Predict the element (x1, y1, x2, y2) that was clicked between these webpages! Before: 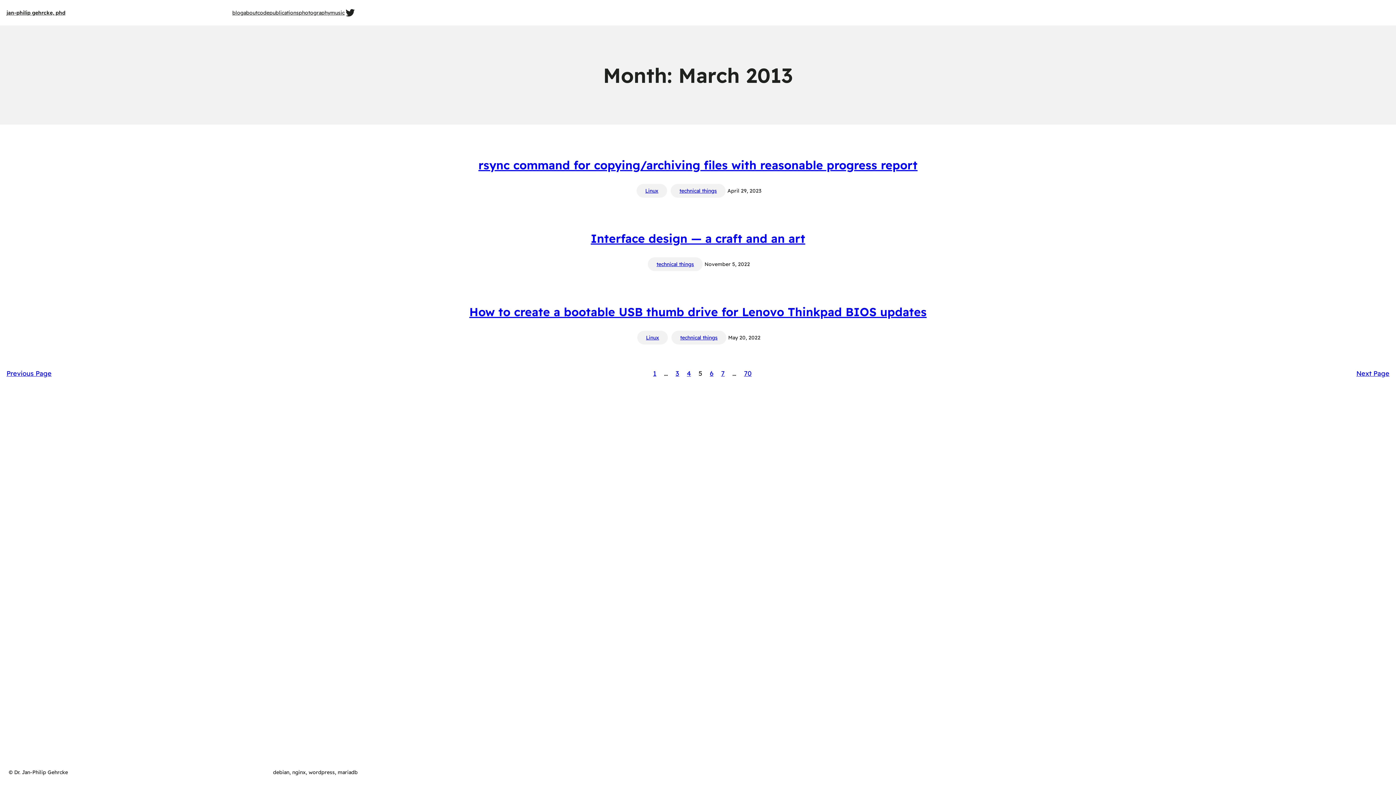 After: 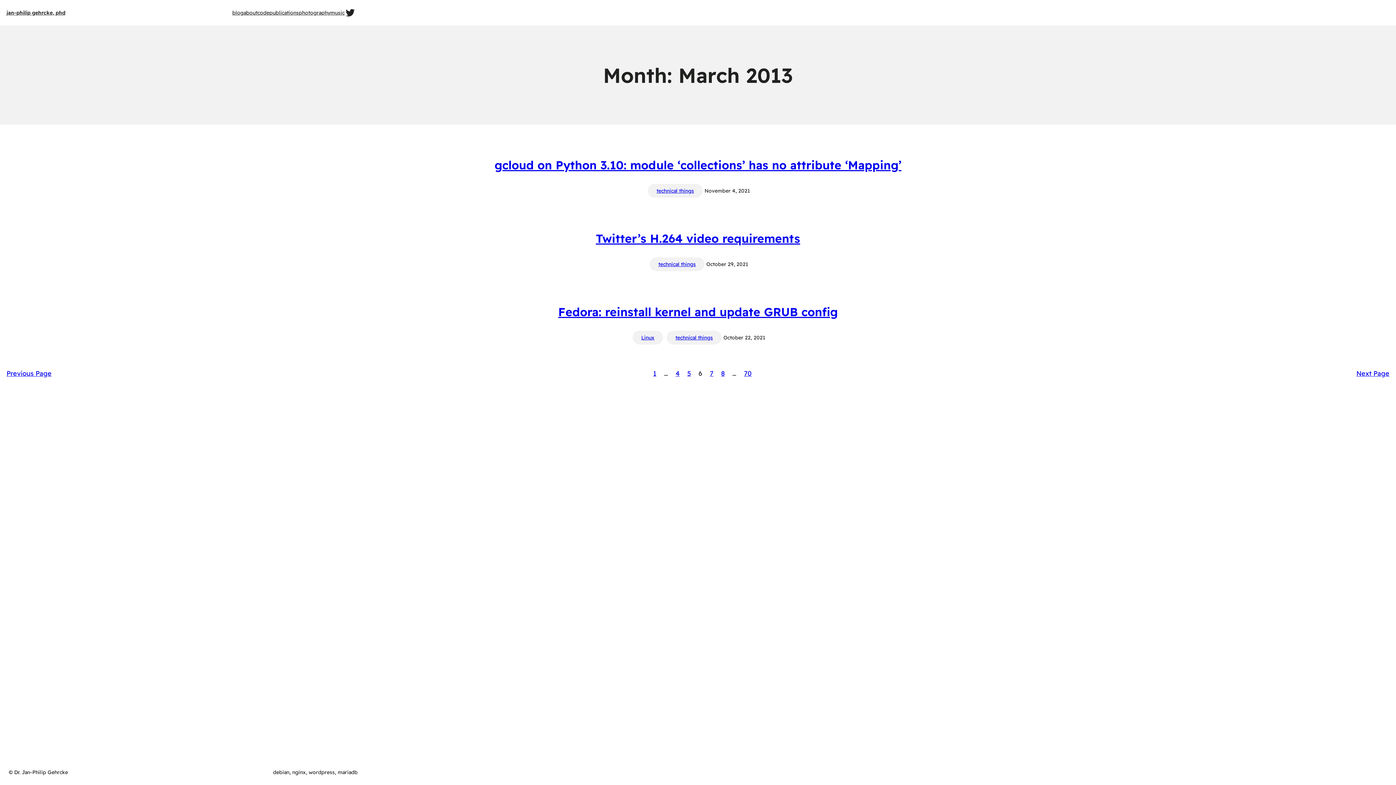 Action: bbox: (1356, 368, 1389, 379) label: Next Page